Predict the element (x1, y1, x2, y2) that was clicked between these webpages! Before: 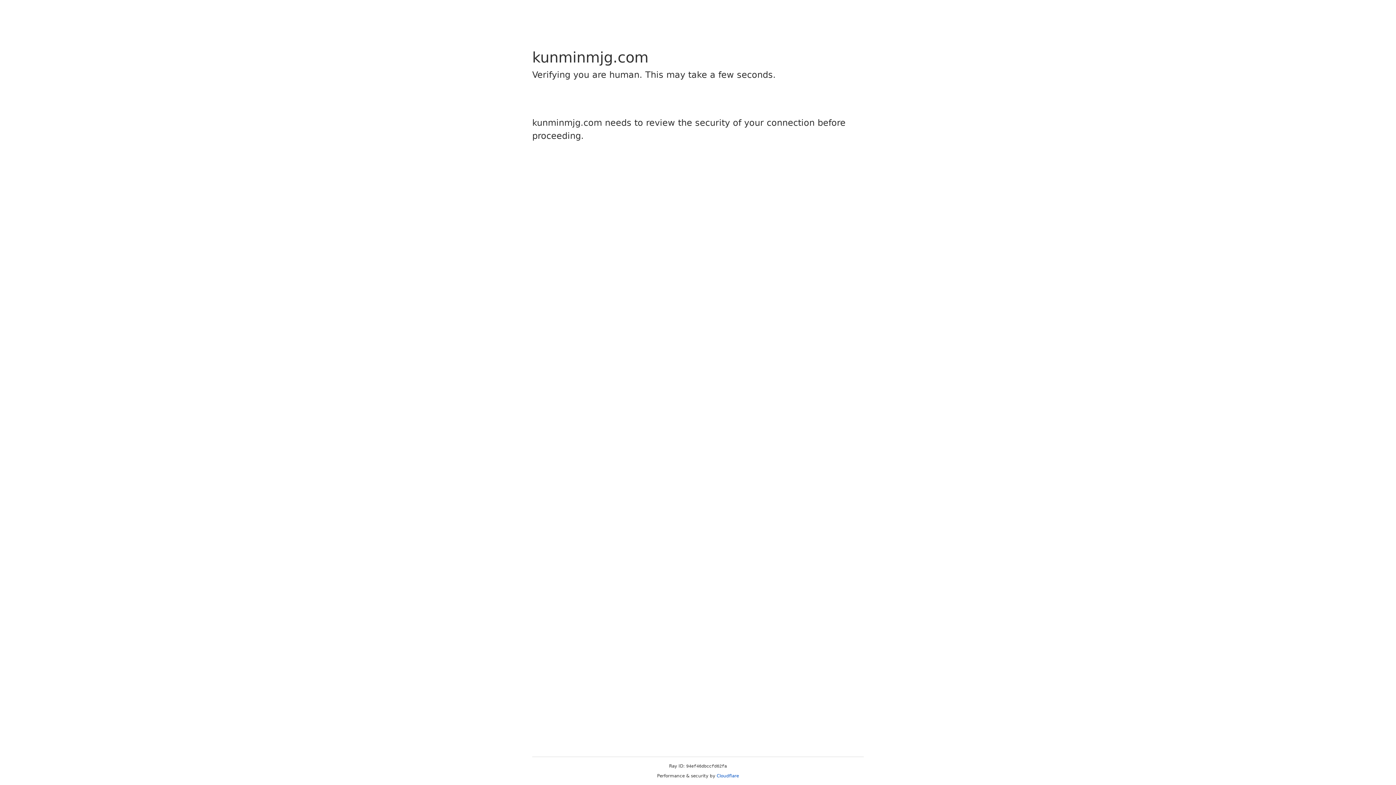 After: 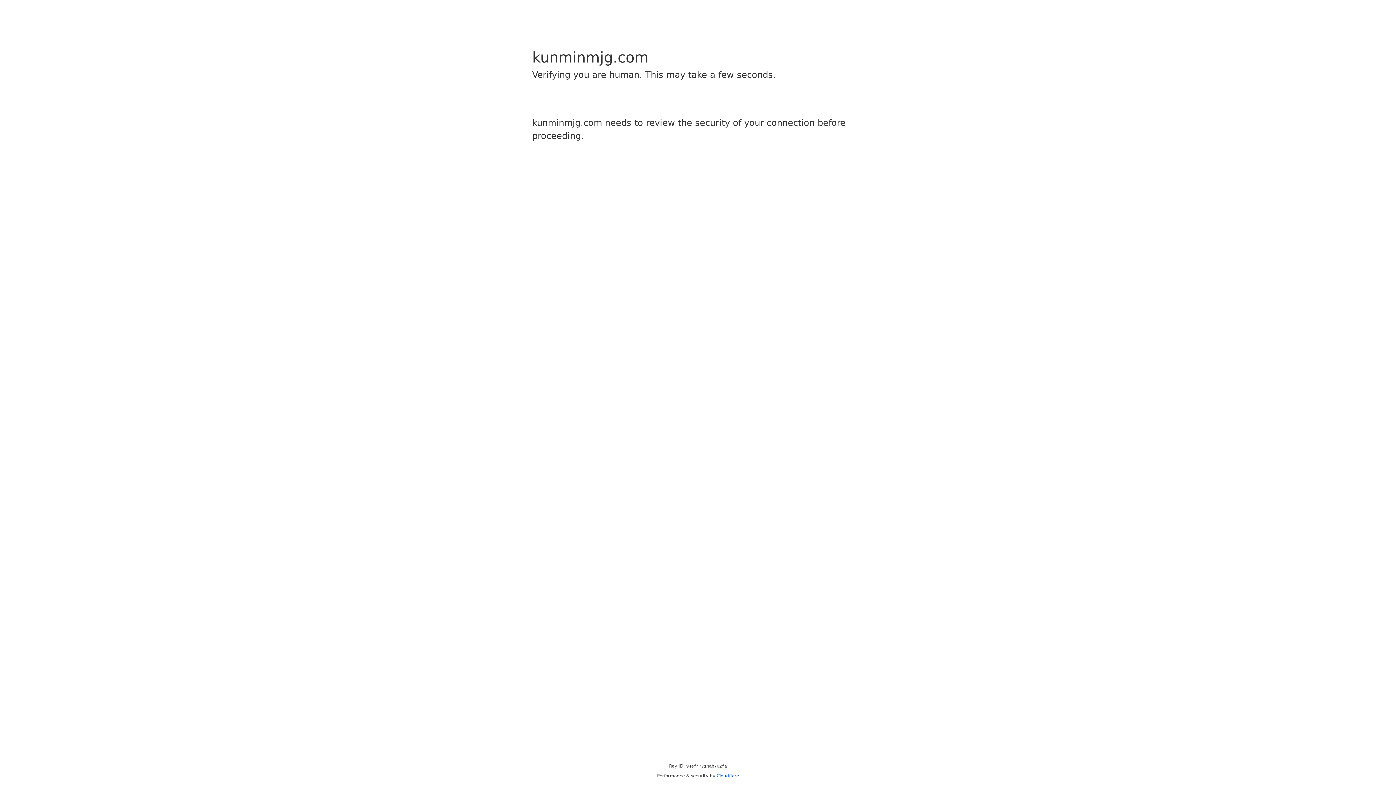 Action: label: Cloudflare bbox: (716, 773, 739, 778)